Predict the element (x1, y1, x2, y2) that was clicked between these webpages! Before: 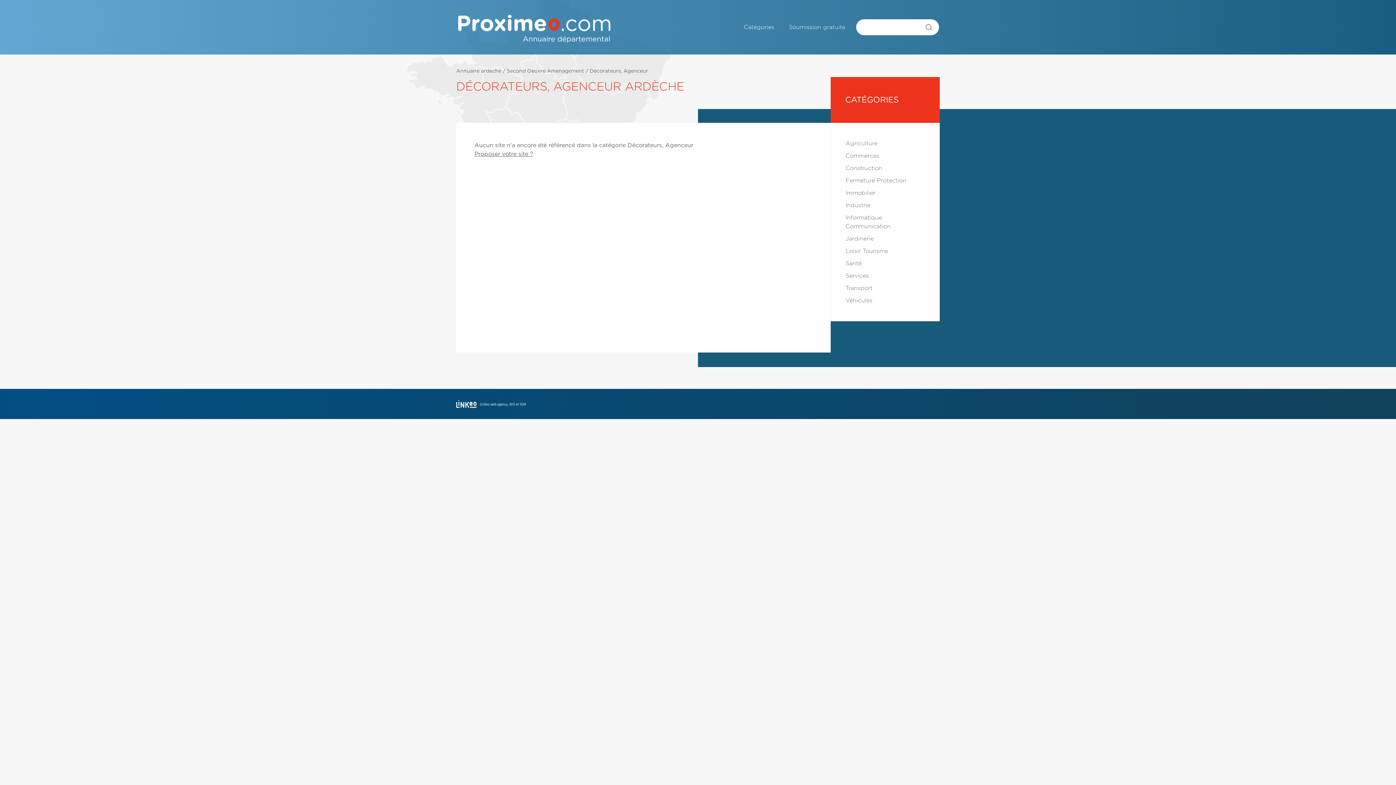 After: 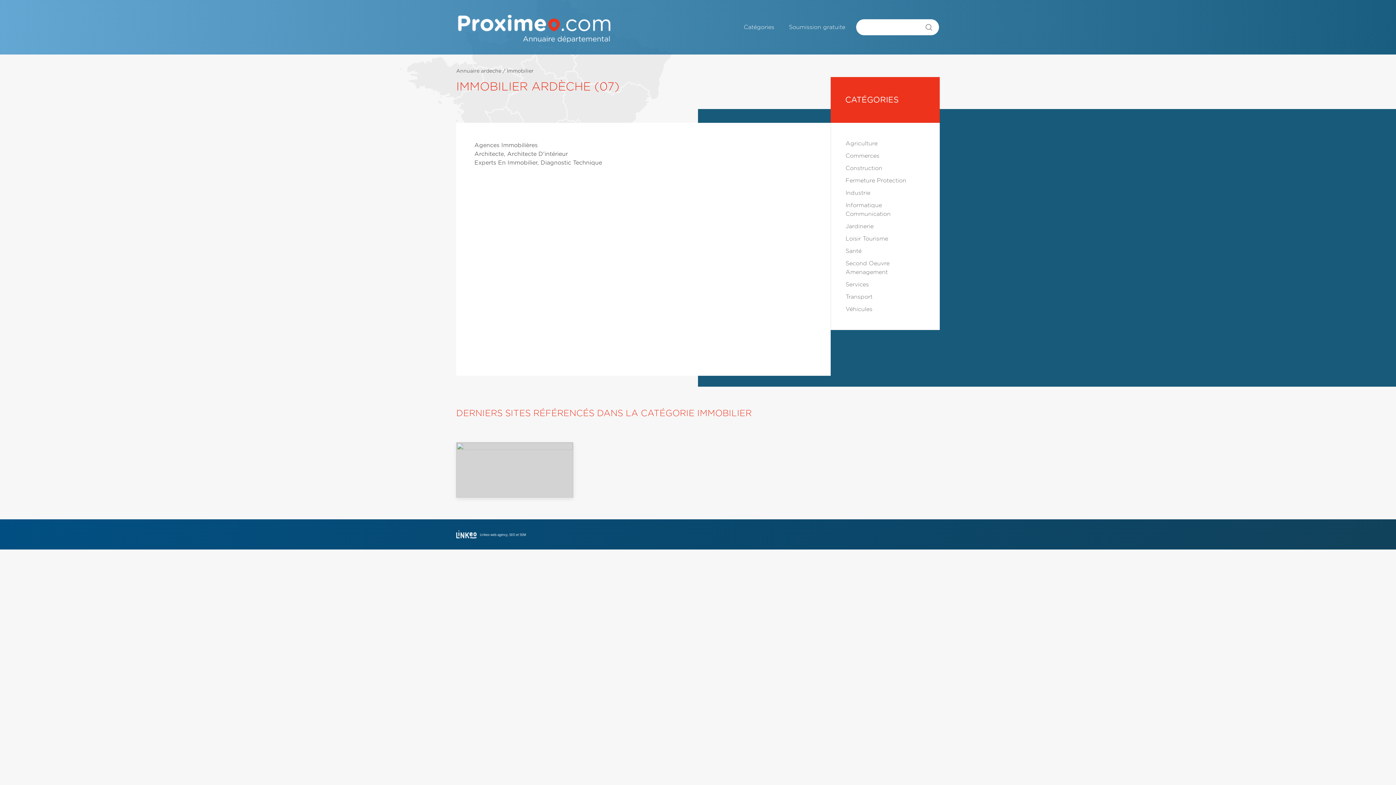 Action: label: Immobilier bbox: (845, 190, 875, 196)